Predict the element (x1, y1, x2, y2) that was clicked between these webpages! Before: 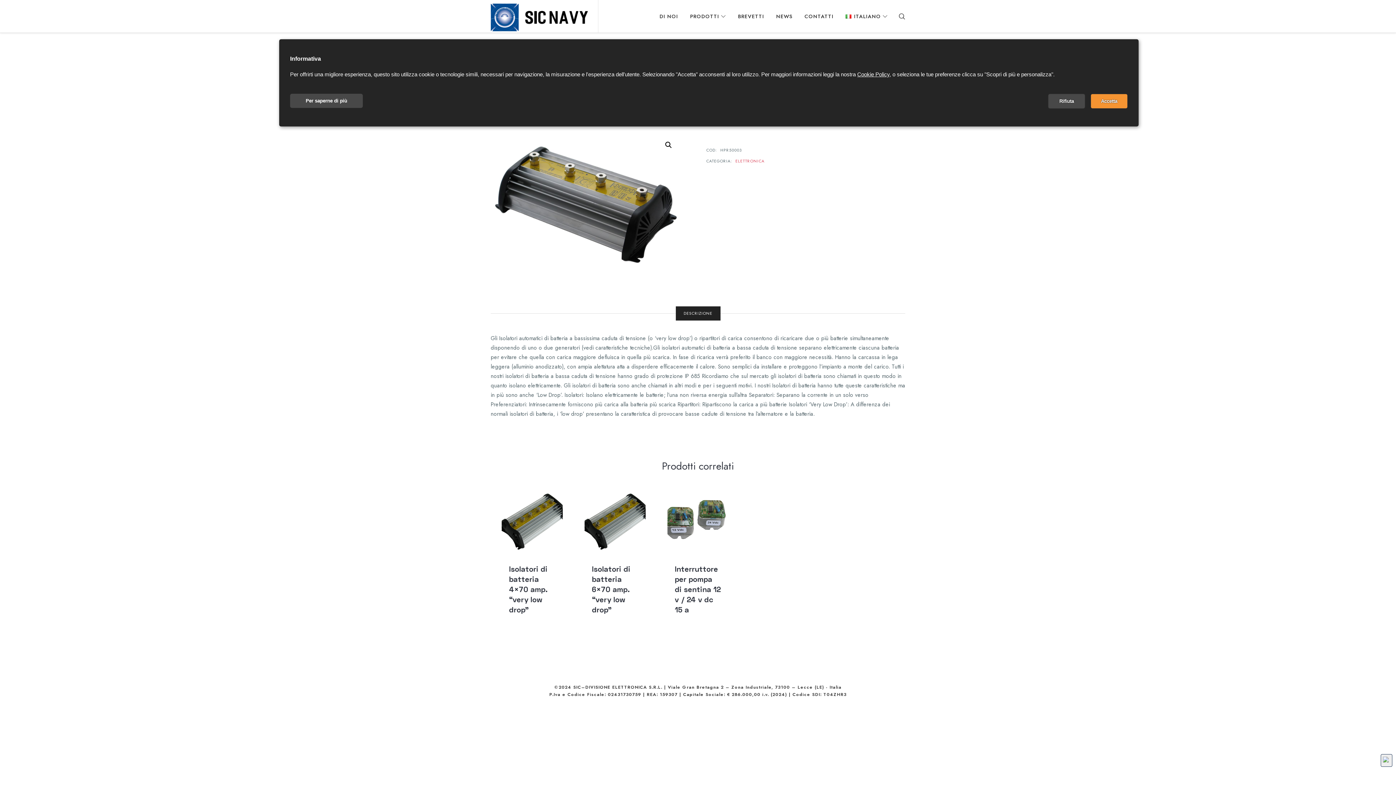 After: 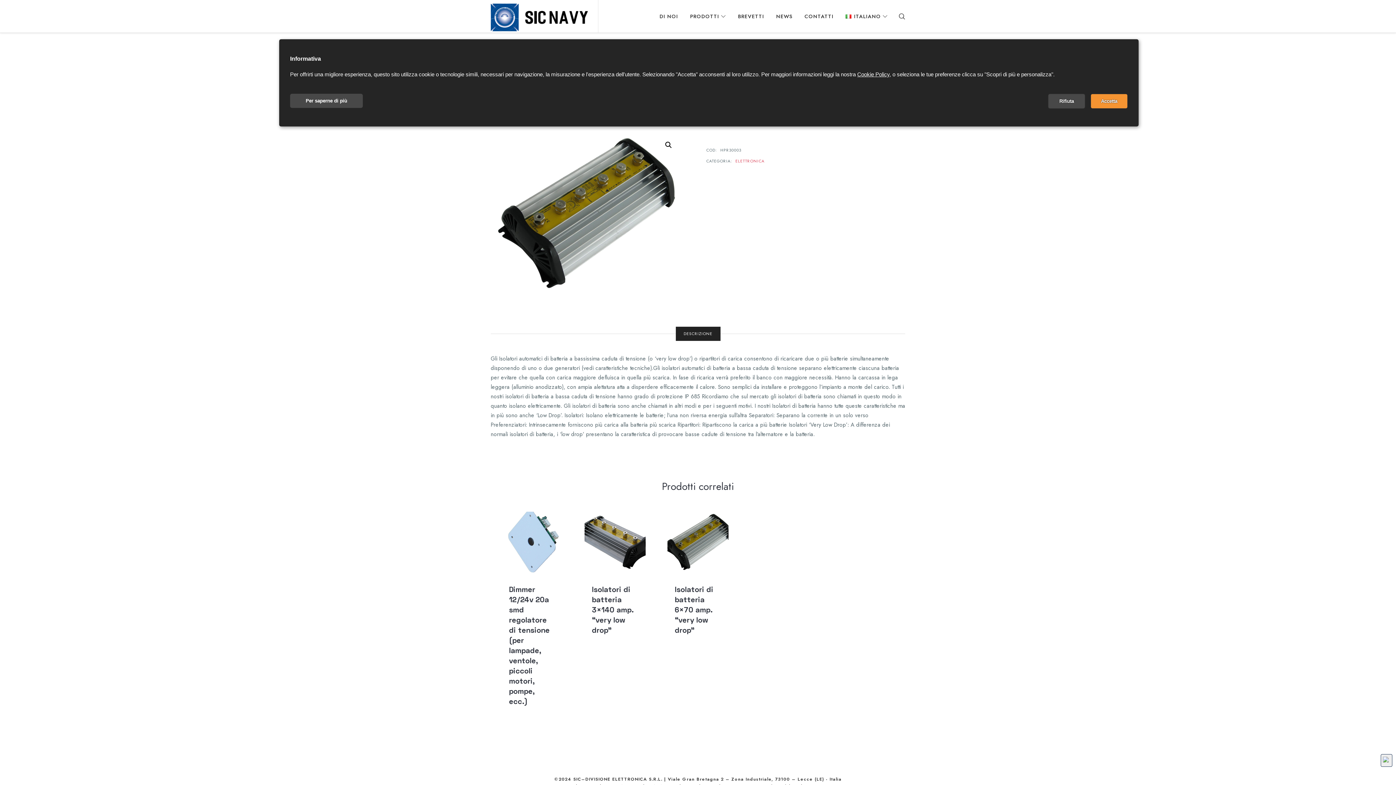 Action: bbox: (501, 491, 562, 552)